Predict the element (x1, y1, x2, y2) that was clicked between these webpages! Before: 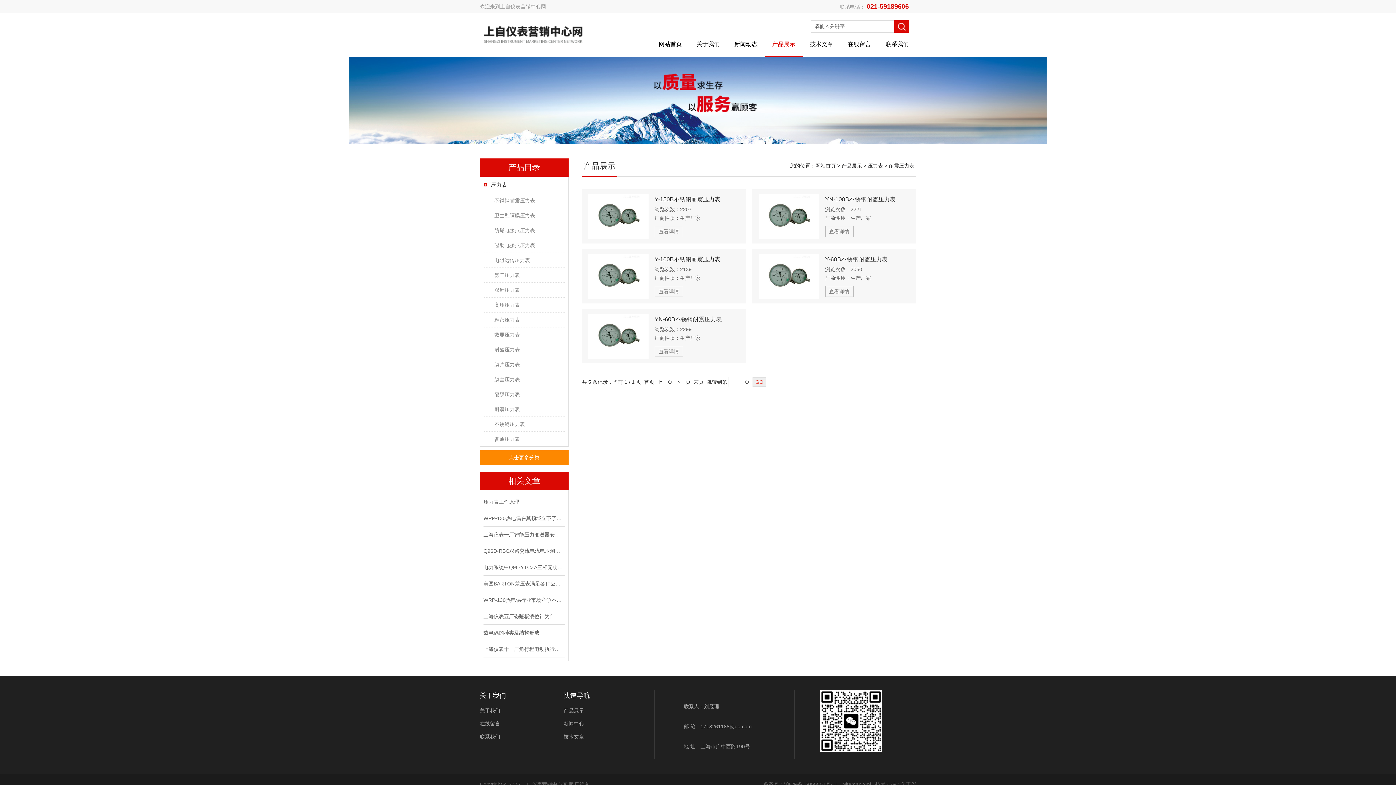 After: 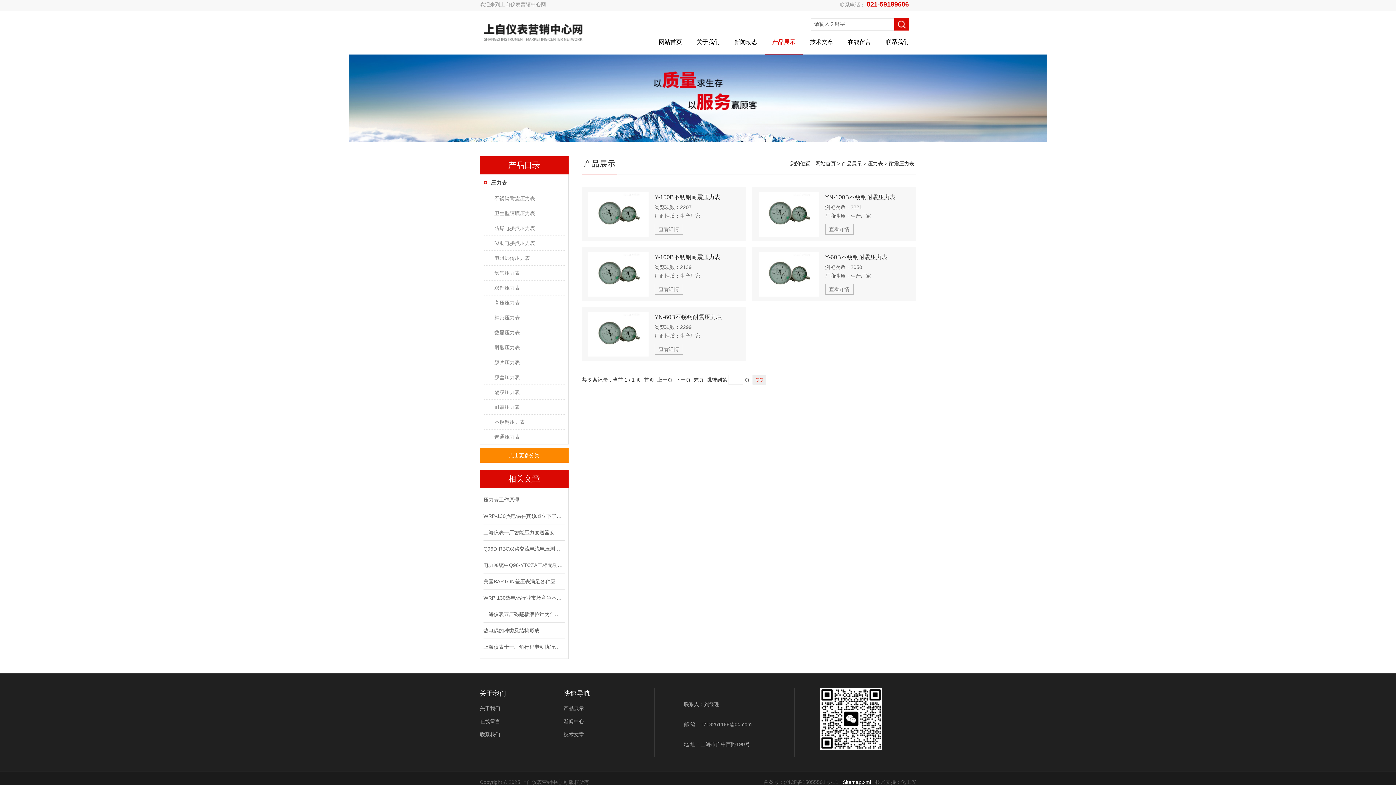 Action: bbox: (842, 781, 871, 787) label: Sitemap.xml